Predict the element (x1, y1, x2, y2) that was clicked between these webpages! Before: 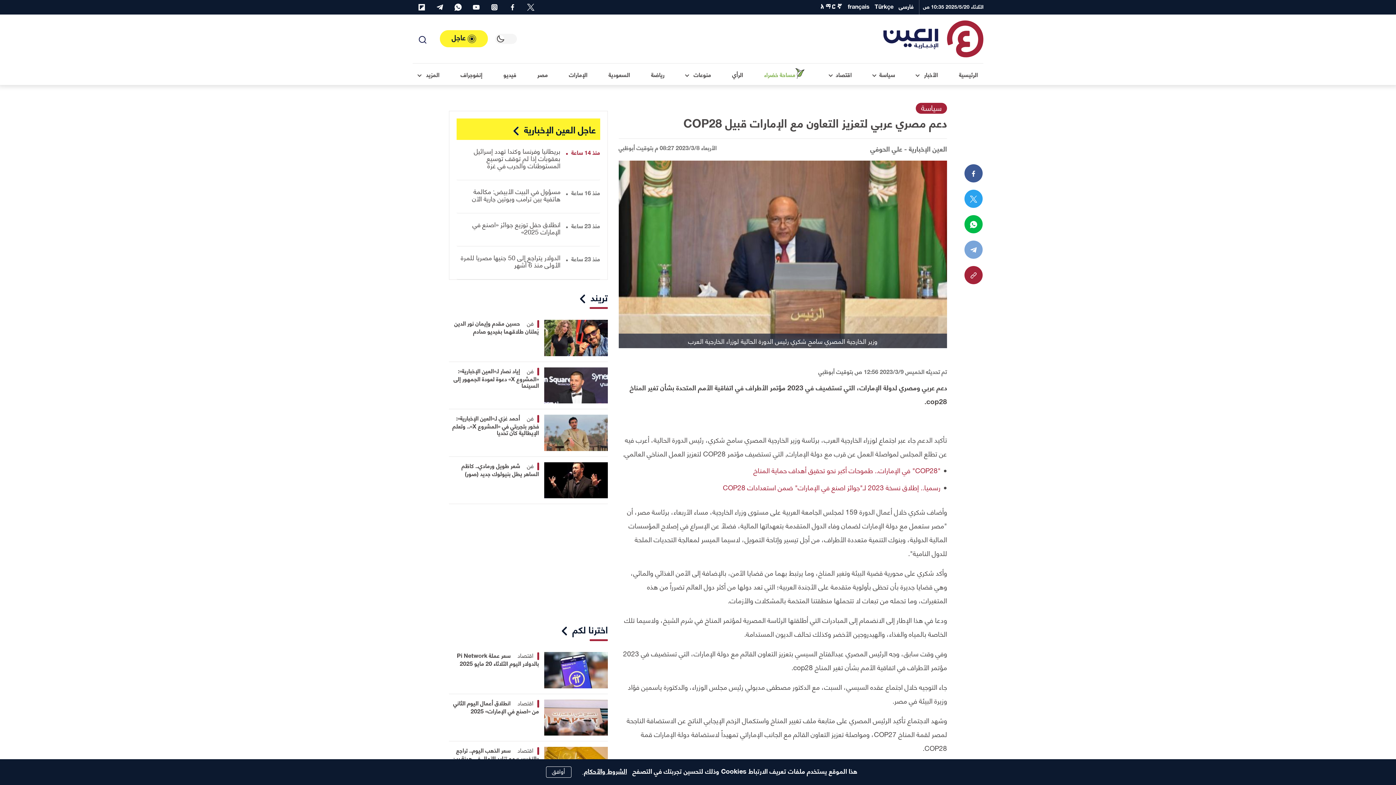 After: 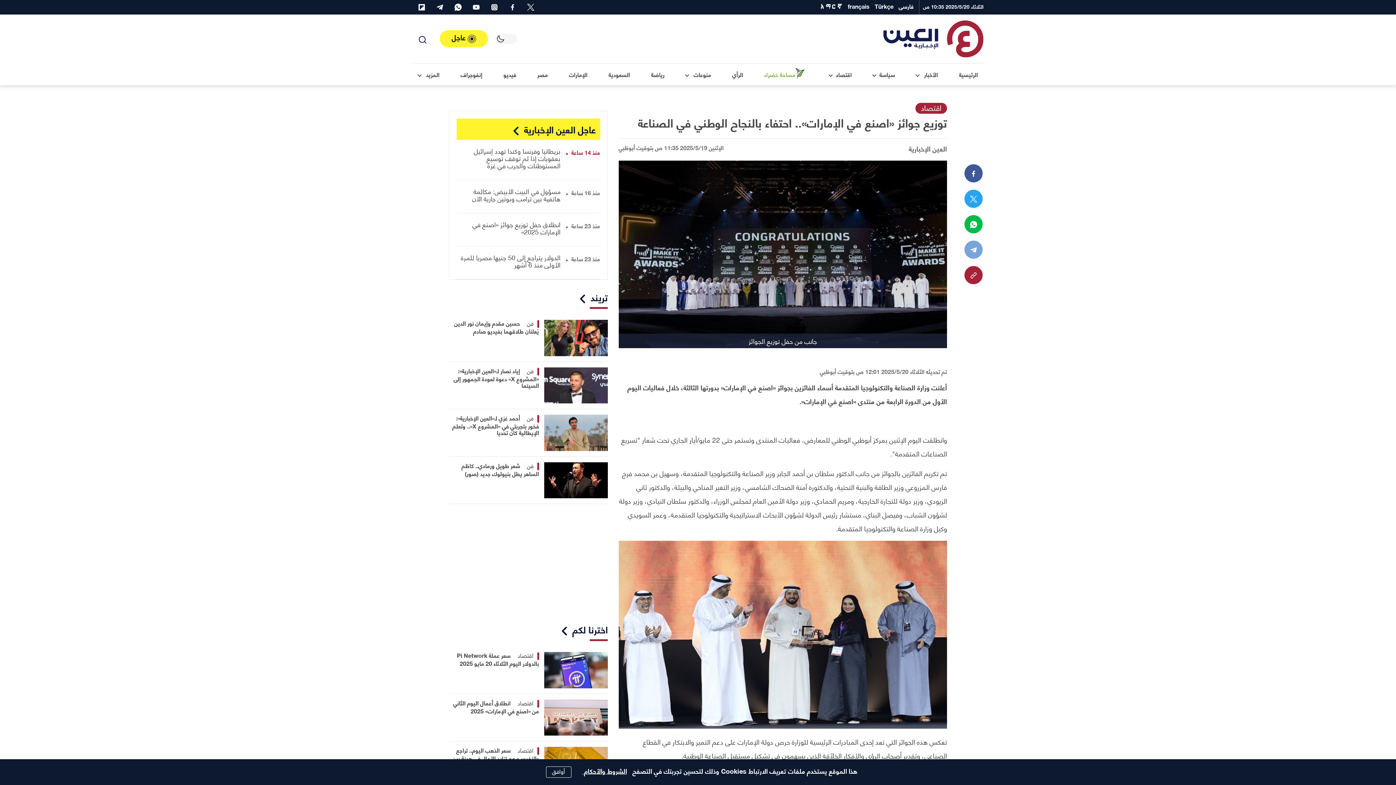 Action: label: انطلاق حفل توزيع جوائز «اصنع في الإمارات 2025» bbox: (472, 218, 560, 237)